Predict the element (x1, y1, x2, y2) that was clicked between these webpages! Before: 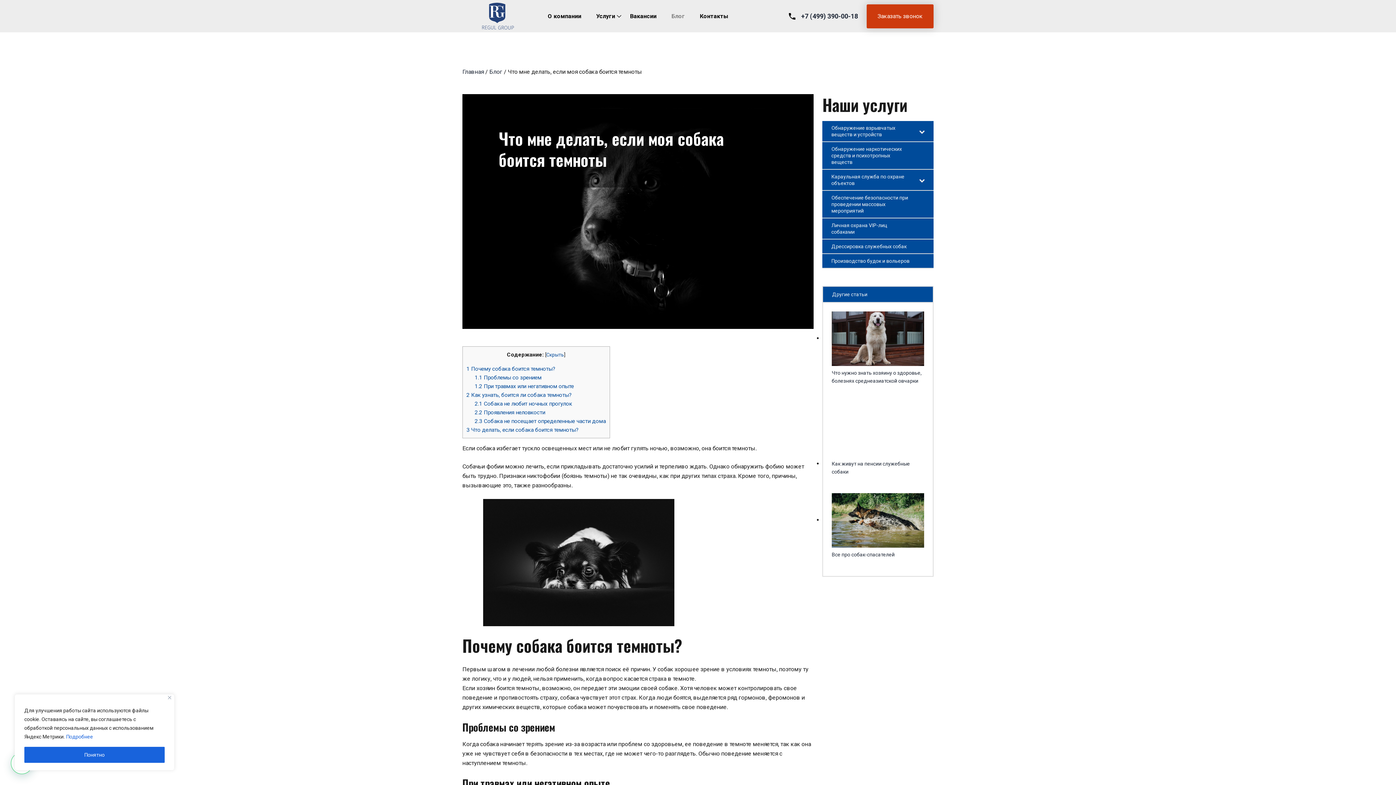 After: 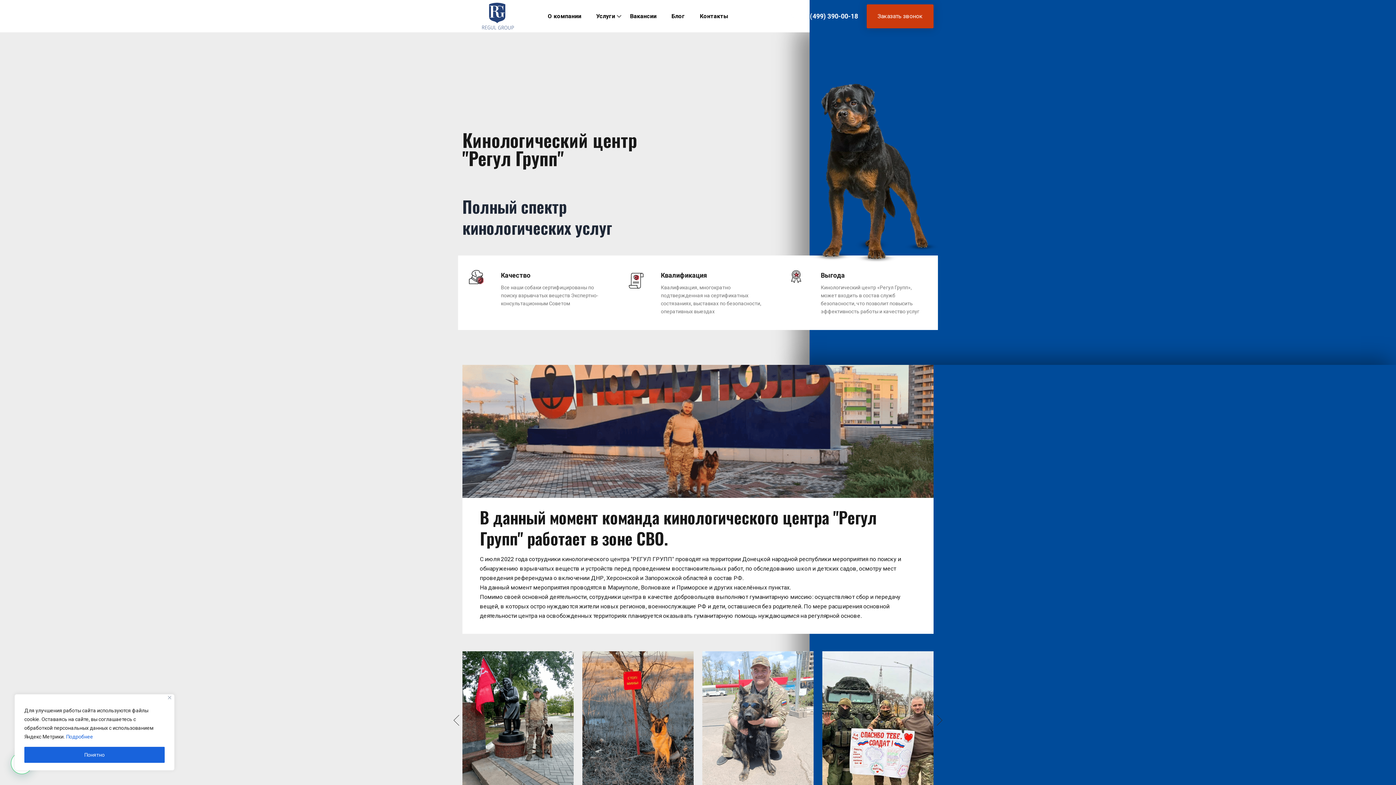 Action: bbox: (462, 68, 484, 75) label: Главная